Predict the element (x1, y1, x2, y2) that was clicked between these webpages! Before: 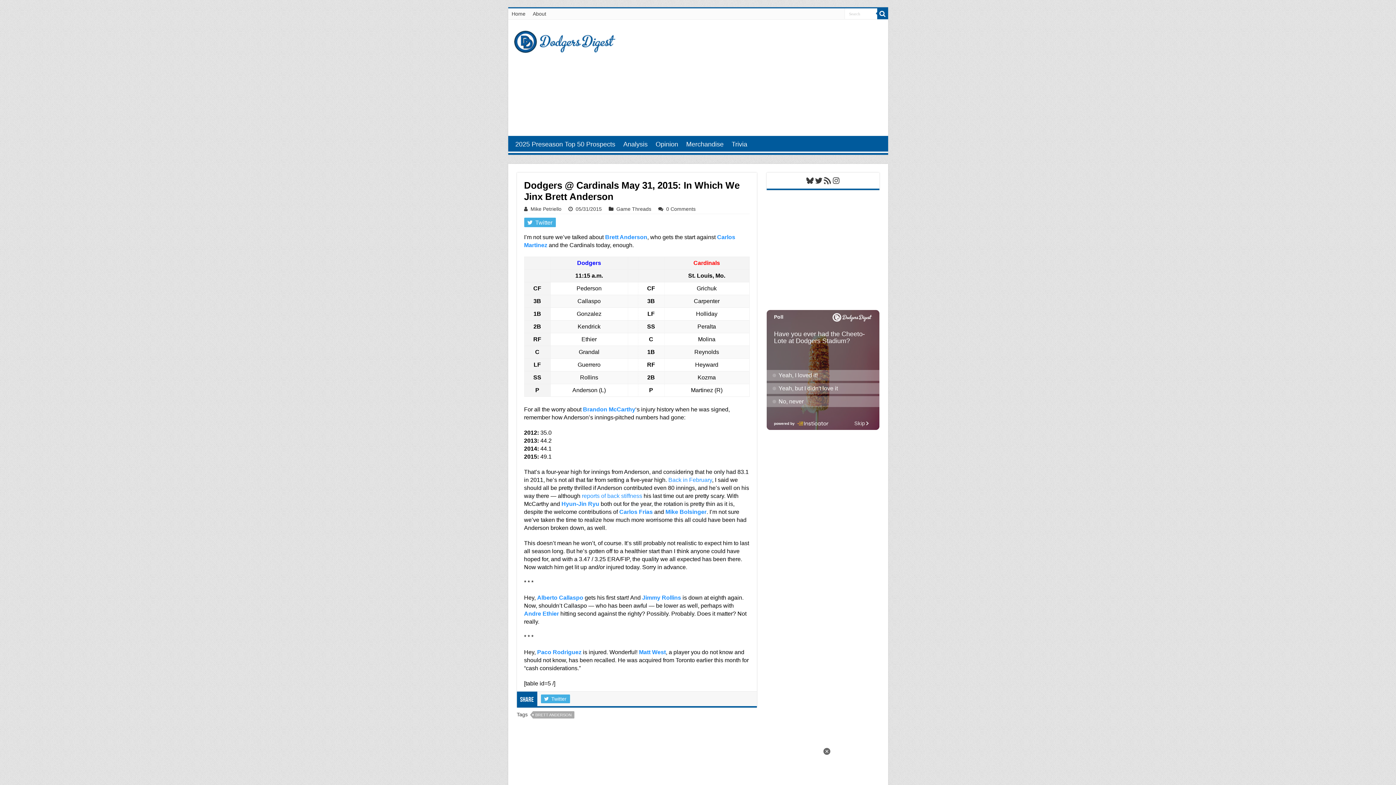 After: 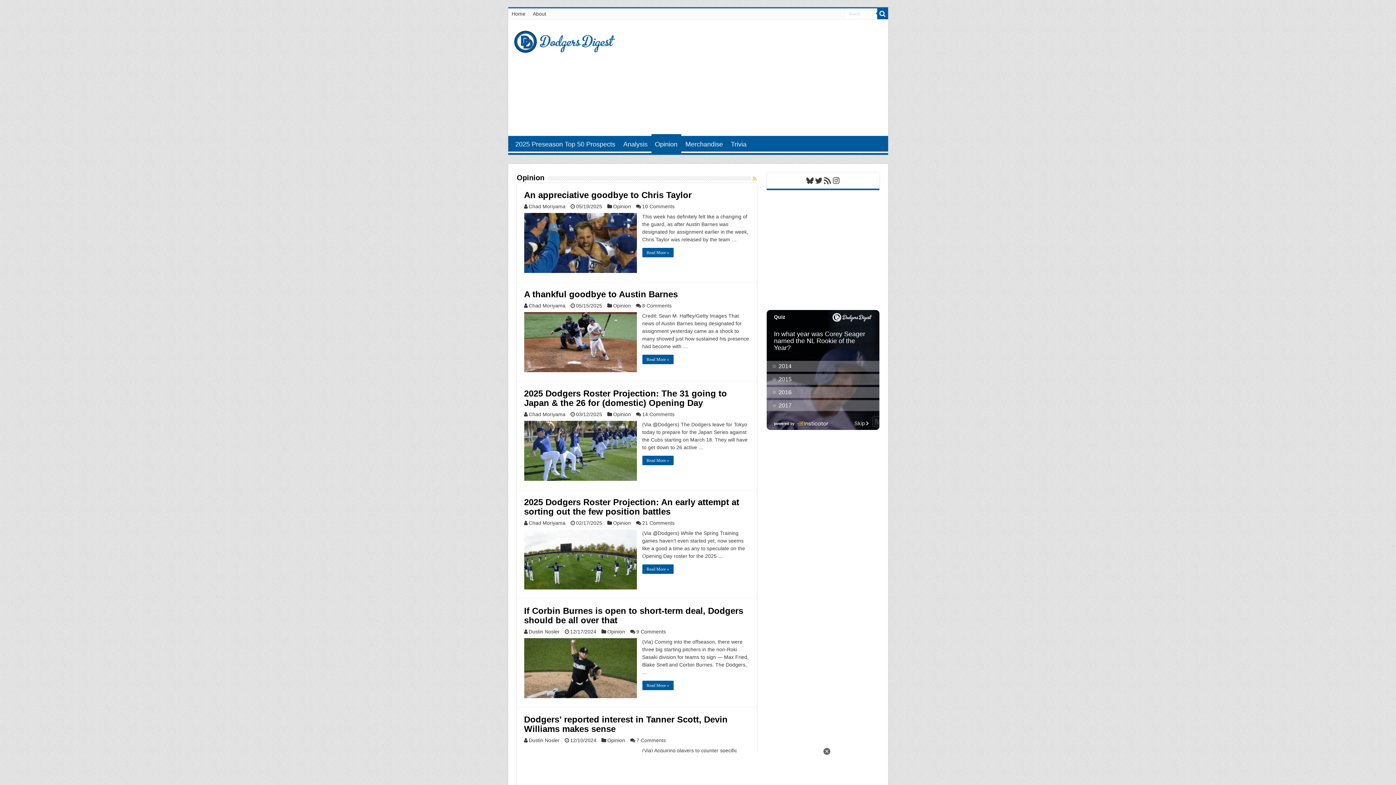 Action: label: Opinion bbox: (651, 136, 682, 151)